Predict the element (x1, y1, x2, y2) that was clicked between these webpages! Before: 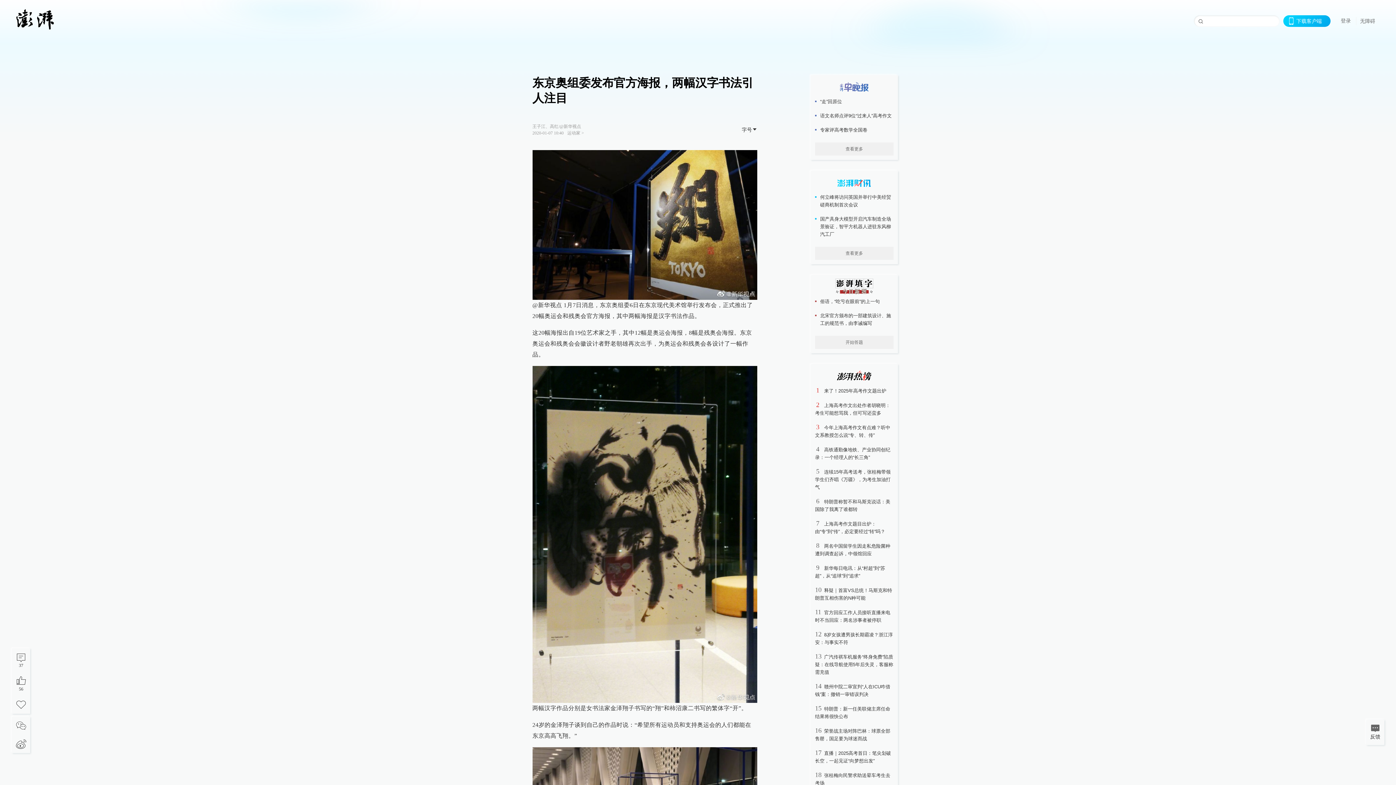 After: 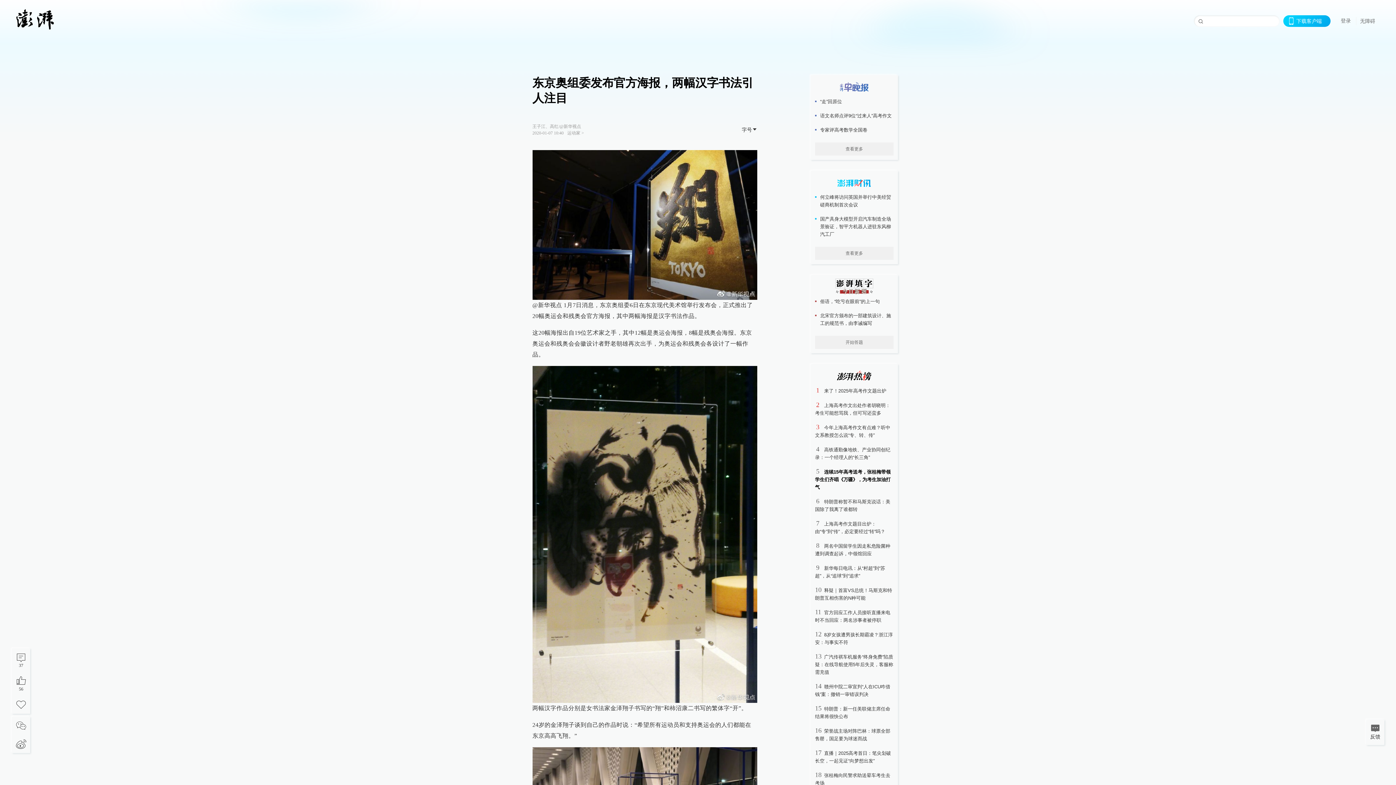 Action: label: 连续15年高考送考，张桂梅带领学生们齐唱《万疆》，为考生加油打气 bbox: (815, 469, 890, 490)